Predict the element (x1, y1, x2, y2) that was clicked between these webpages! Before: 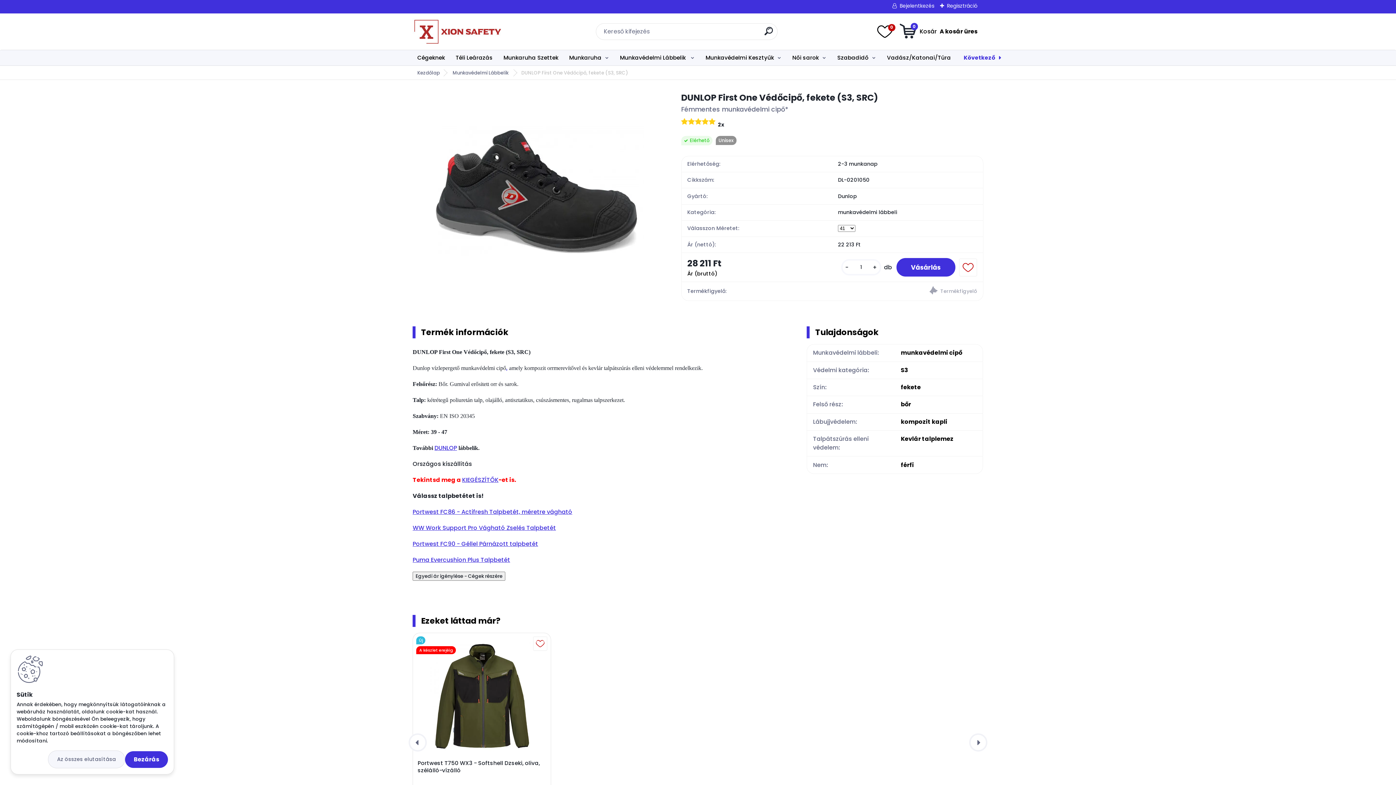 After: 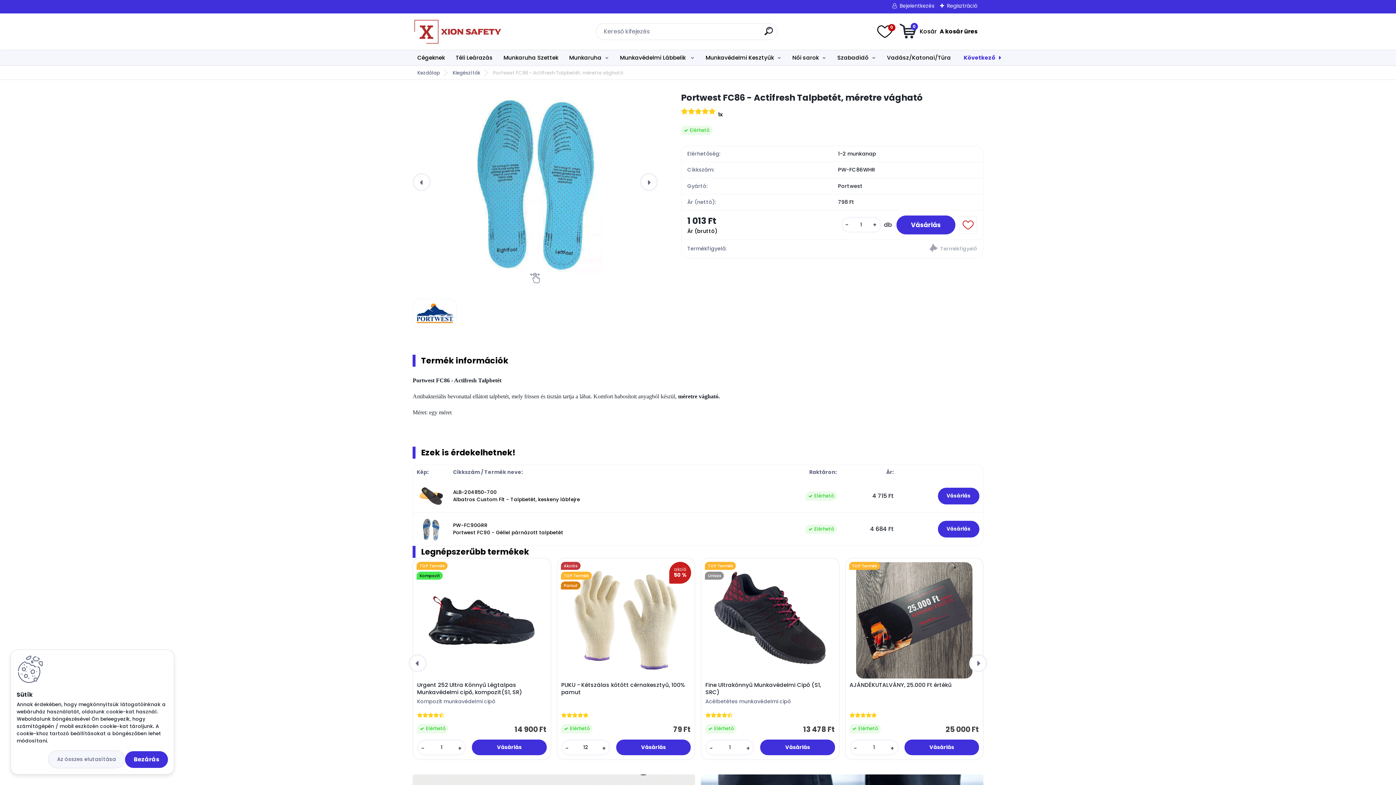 Action: label: Portwest FC86 - Actifresh Talpbetét, méretre vágható bbox: (412, 508, 572, 516)